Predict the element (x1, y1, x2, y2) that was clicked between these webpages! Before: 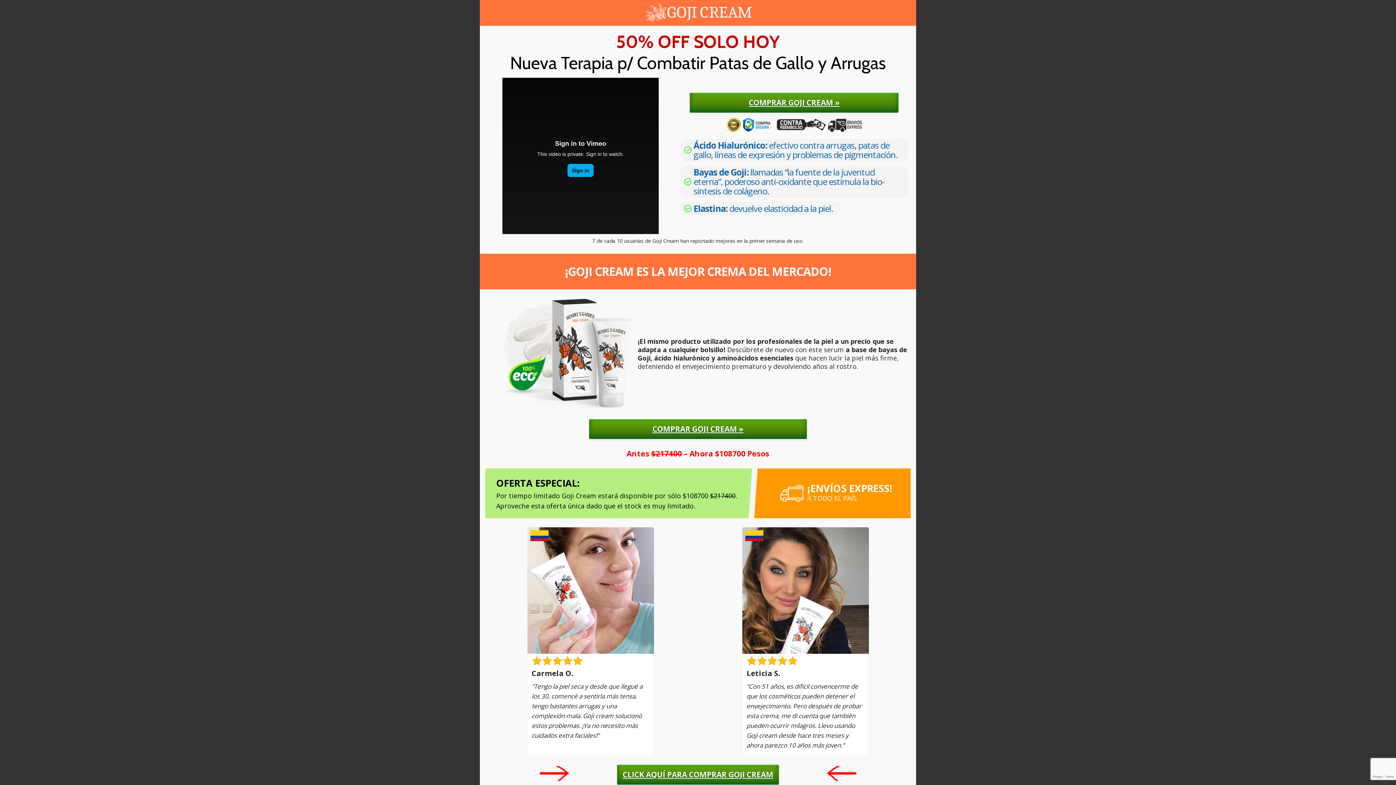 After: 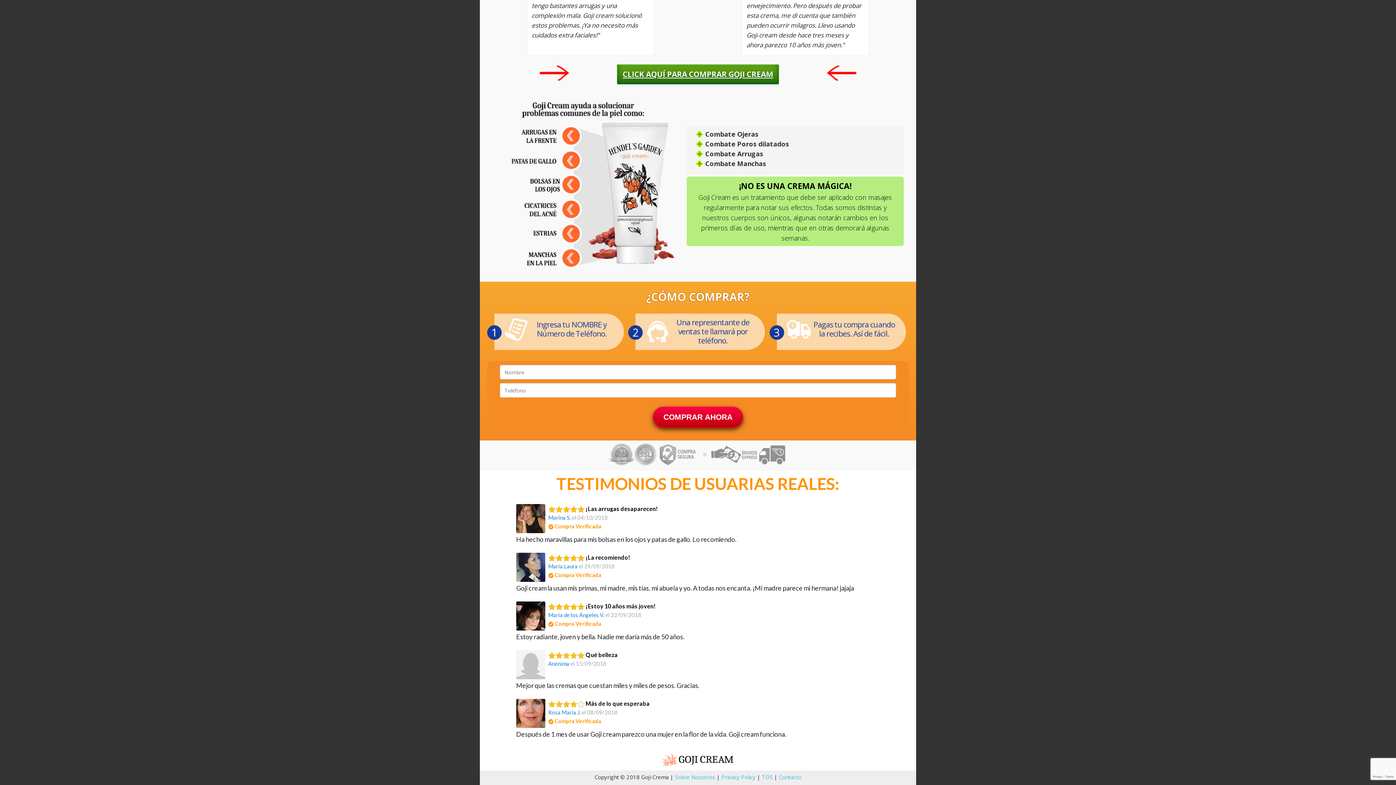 Action: bbox: (742, 648, 868, 655)